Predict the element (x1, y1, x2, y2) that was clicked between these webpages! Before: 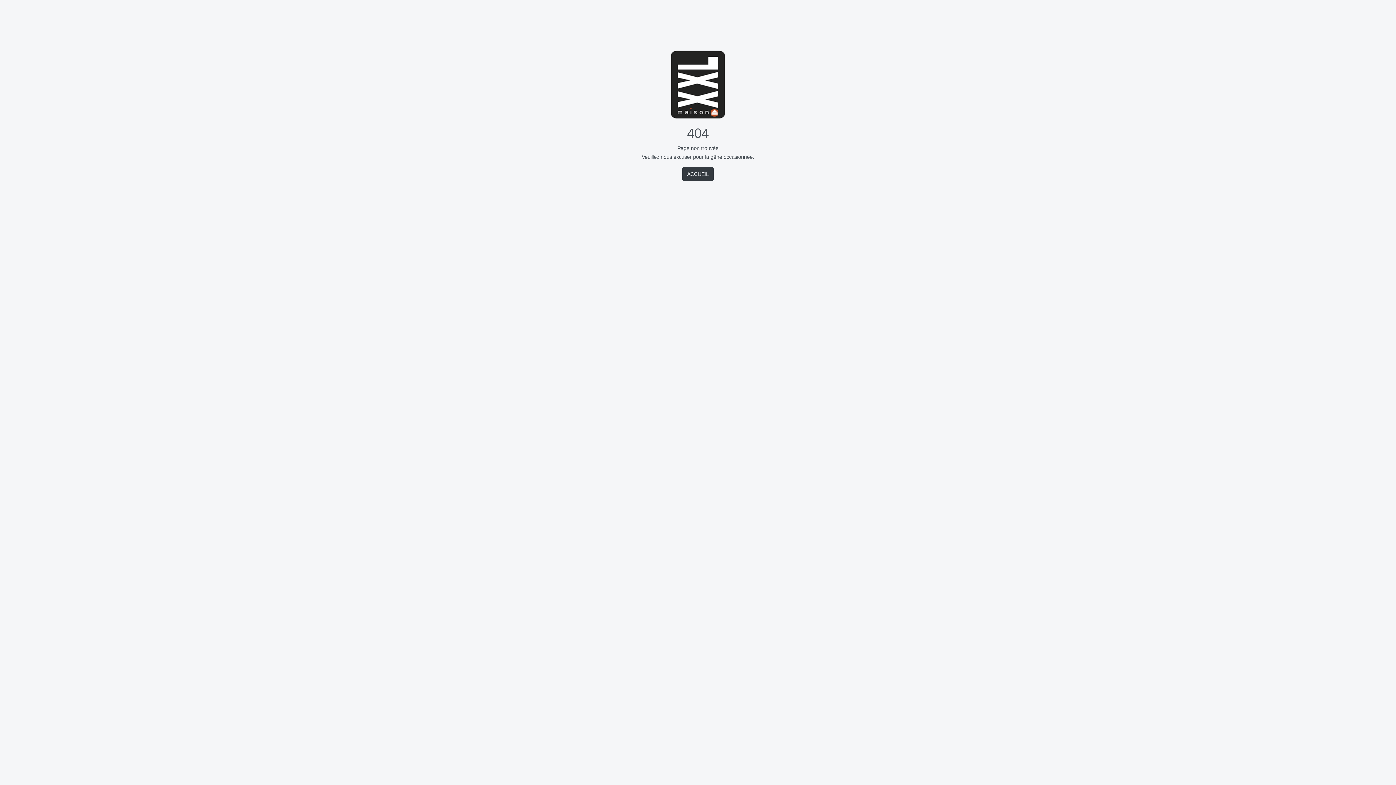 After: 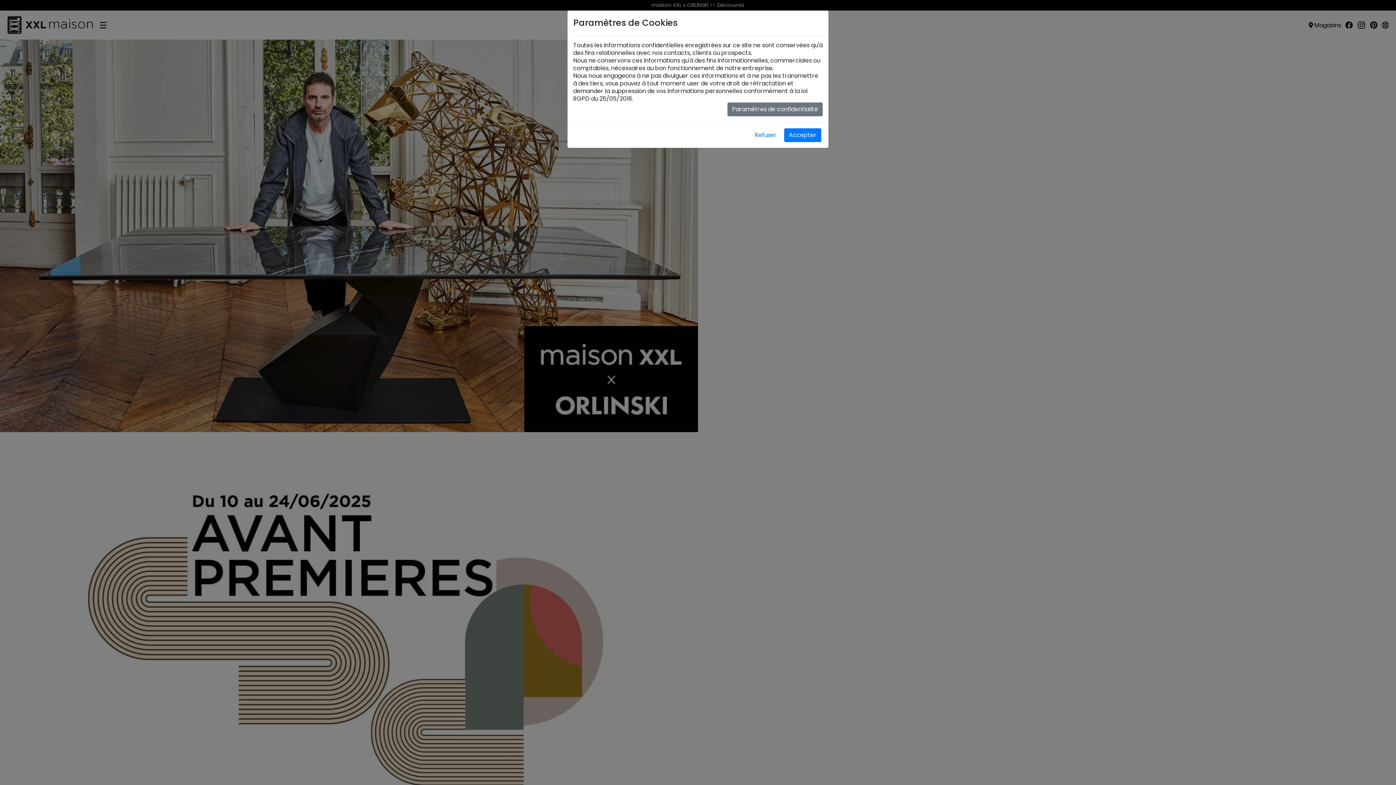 Action: bbox: (682, 167, 713, 181) label: ACCUEIL